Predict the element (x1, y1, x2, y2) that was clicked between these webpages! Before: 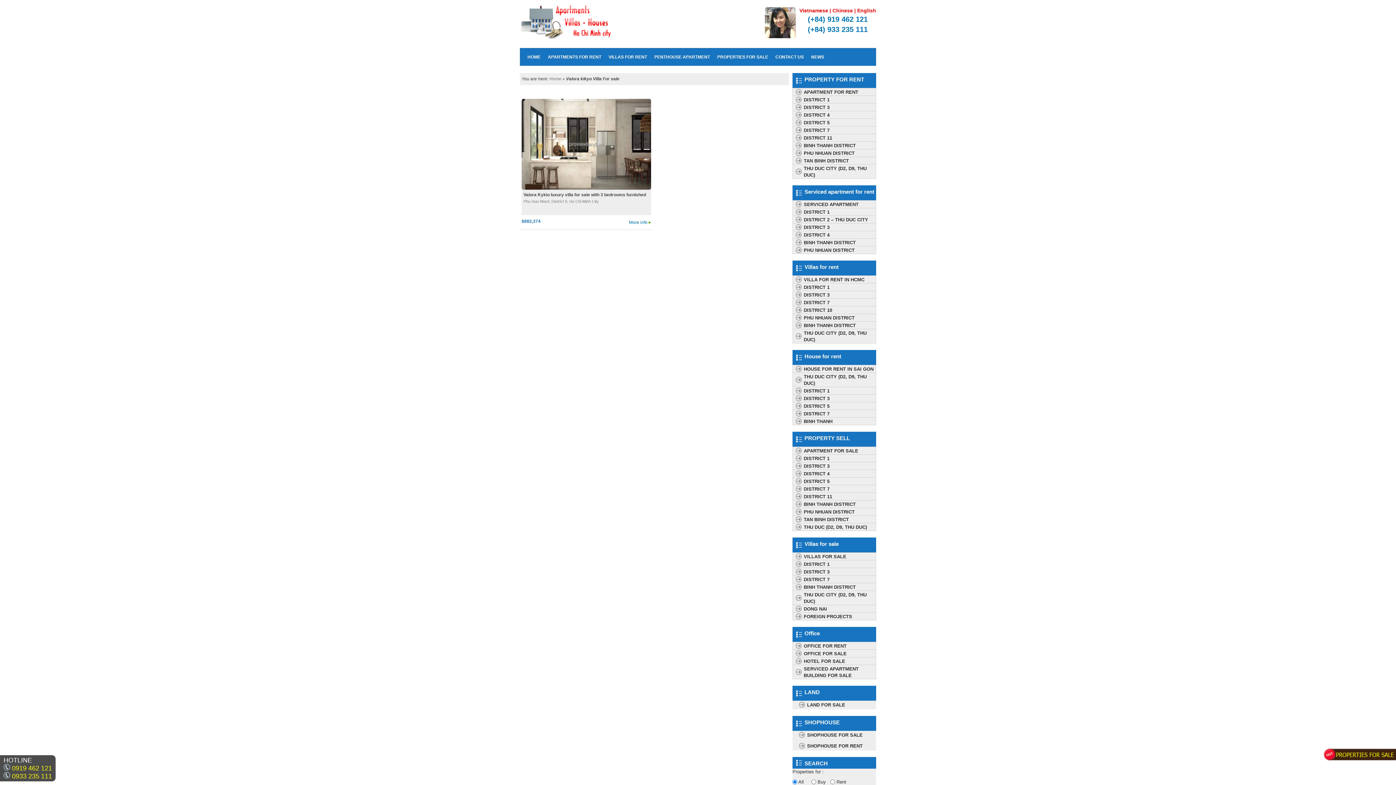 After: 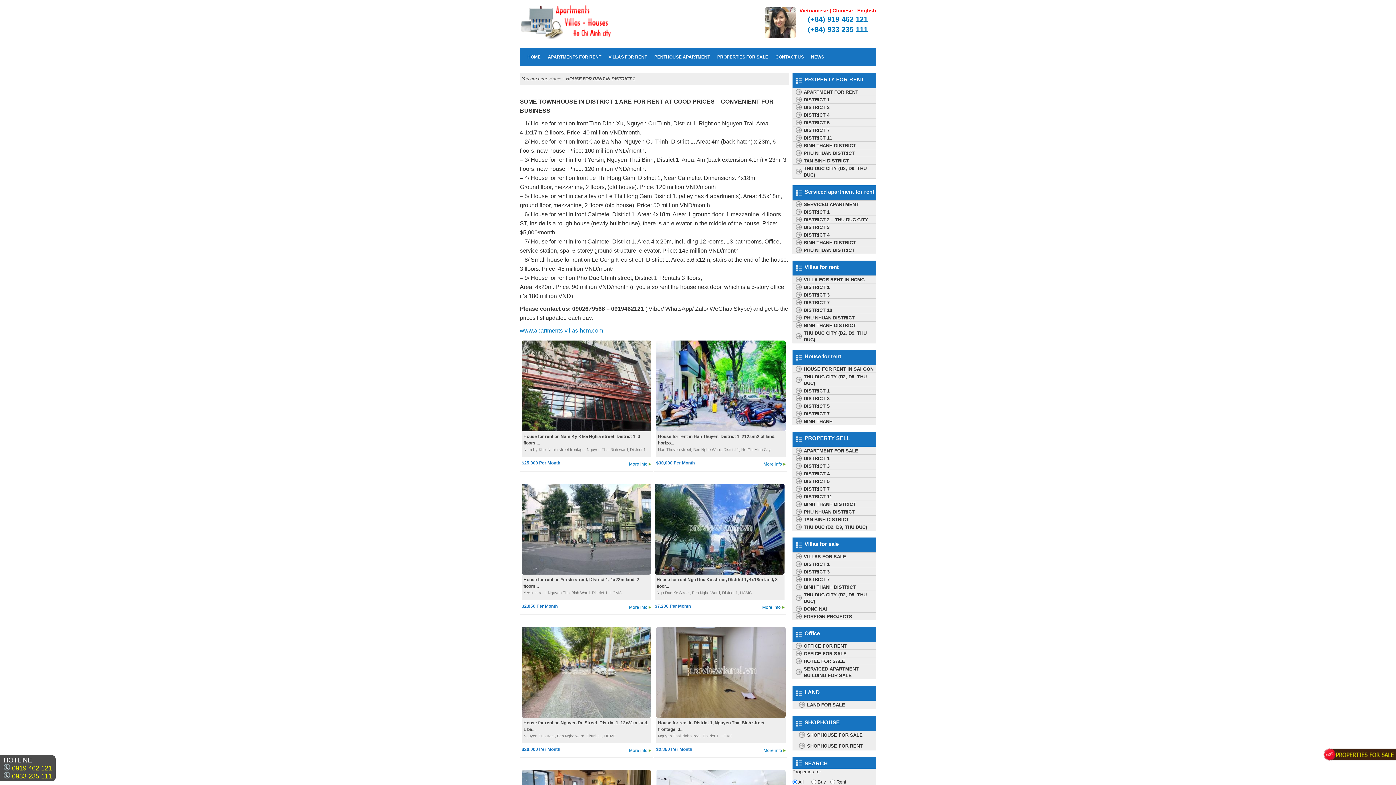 Action: label: DISTRICT 1 bbox: (793, 387, 876, 394)